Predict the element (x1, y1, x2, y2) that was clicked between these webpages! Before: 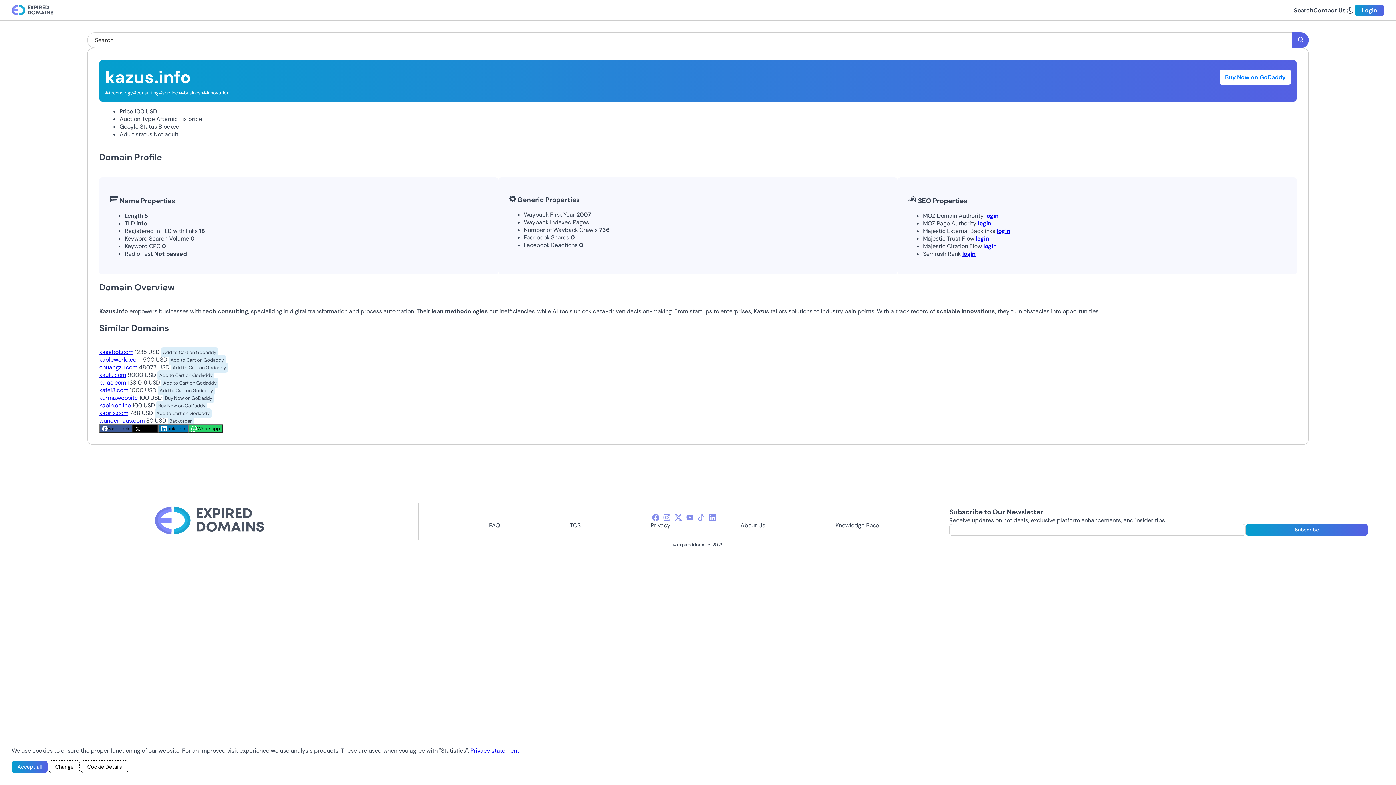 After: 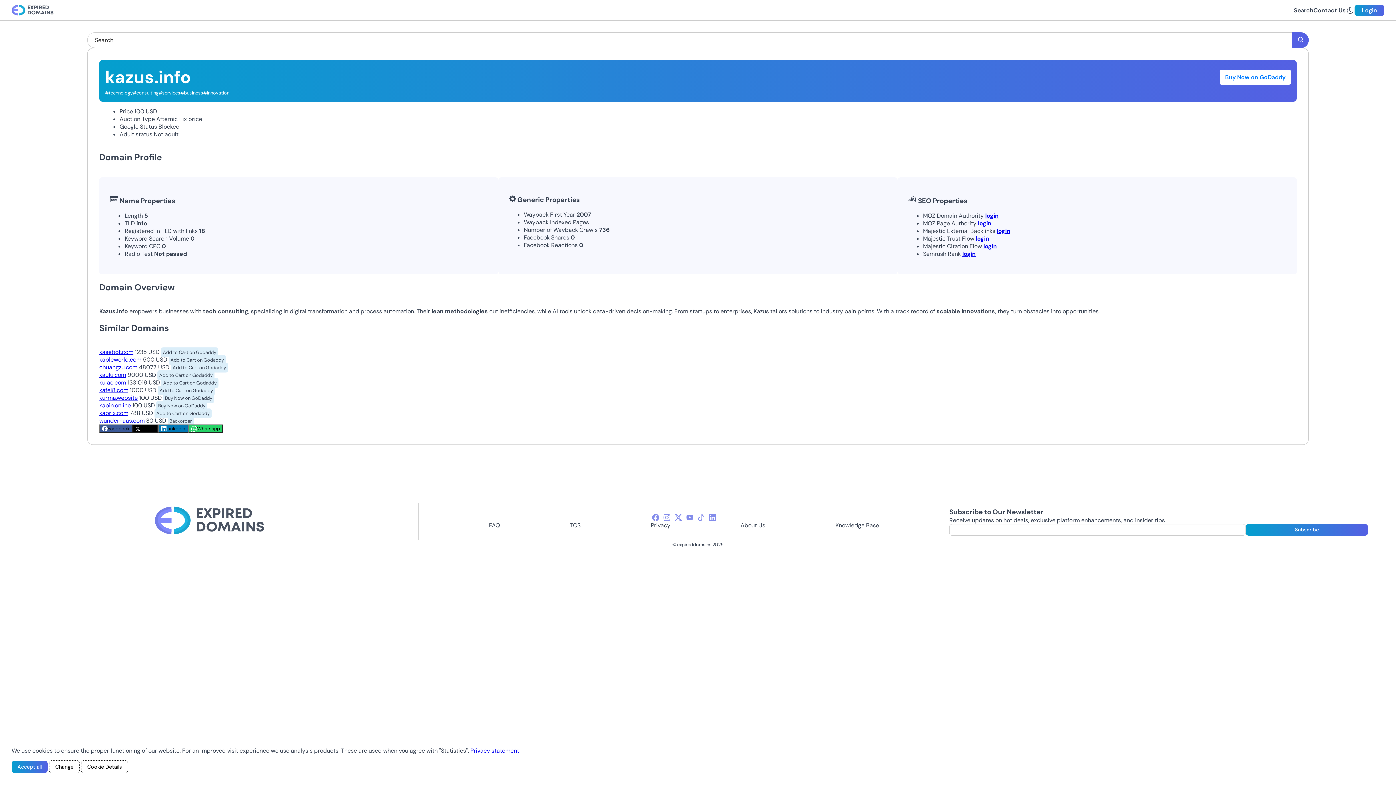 Action: bbox: (163, 393, 214, 403) label: Buy Now on GoDaddy